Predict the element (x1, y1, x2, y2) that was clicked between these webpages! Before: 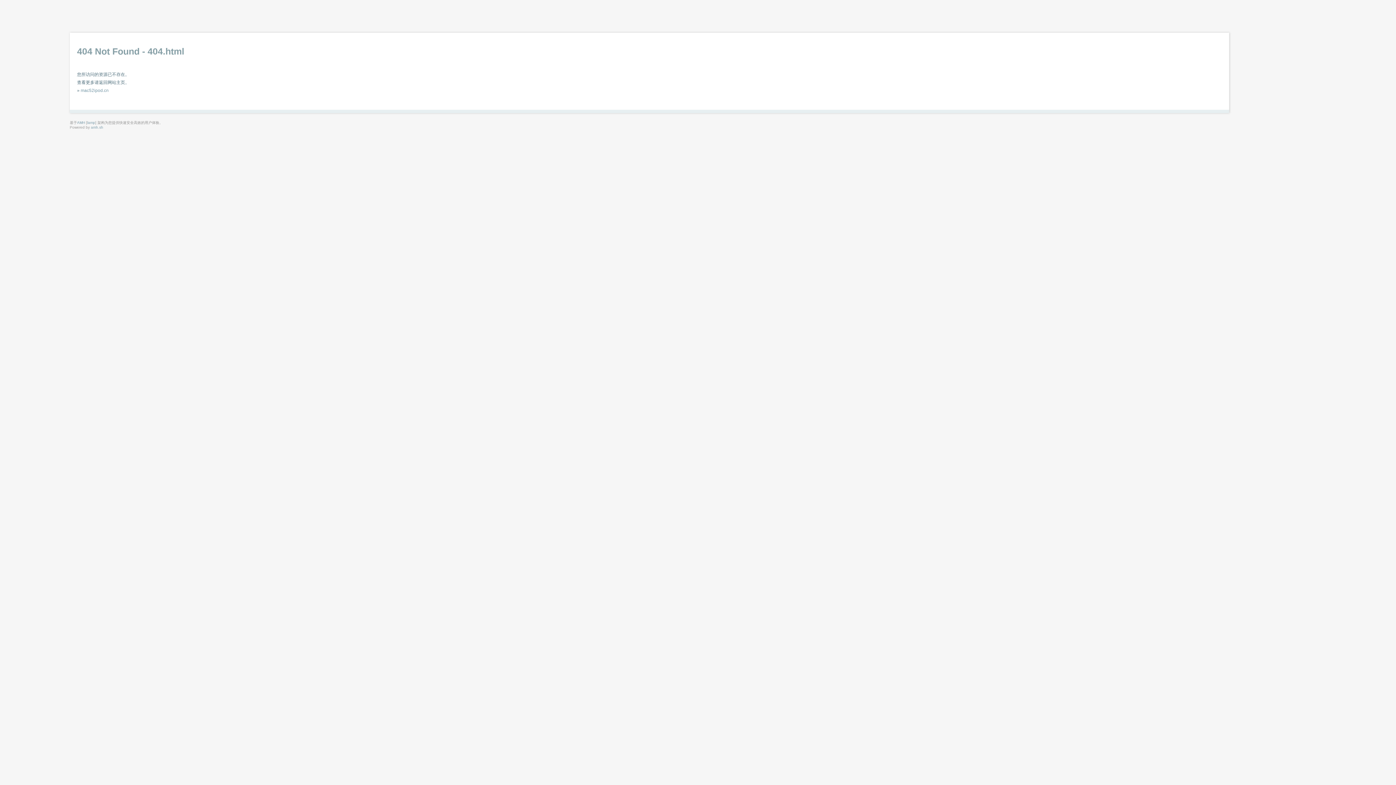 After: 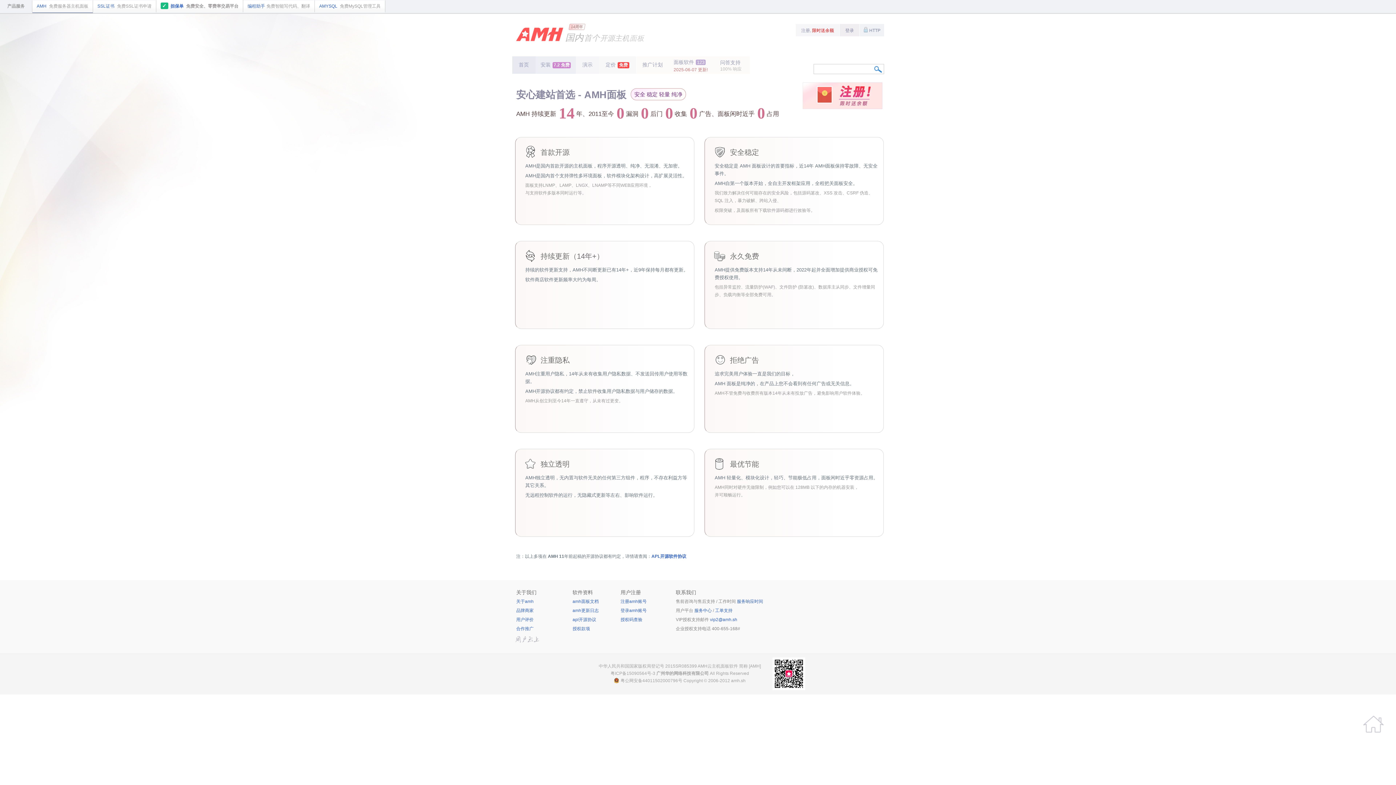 Action: label: amh.sh bbox: (90, 125, 103, 129)